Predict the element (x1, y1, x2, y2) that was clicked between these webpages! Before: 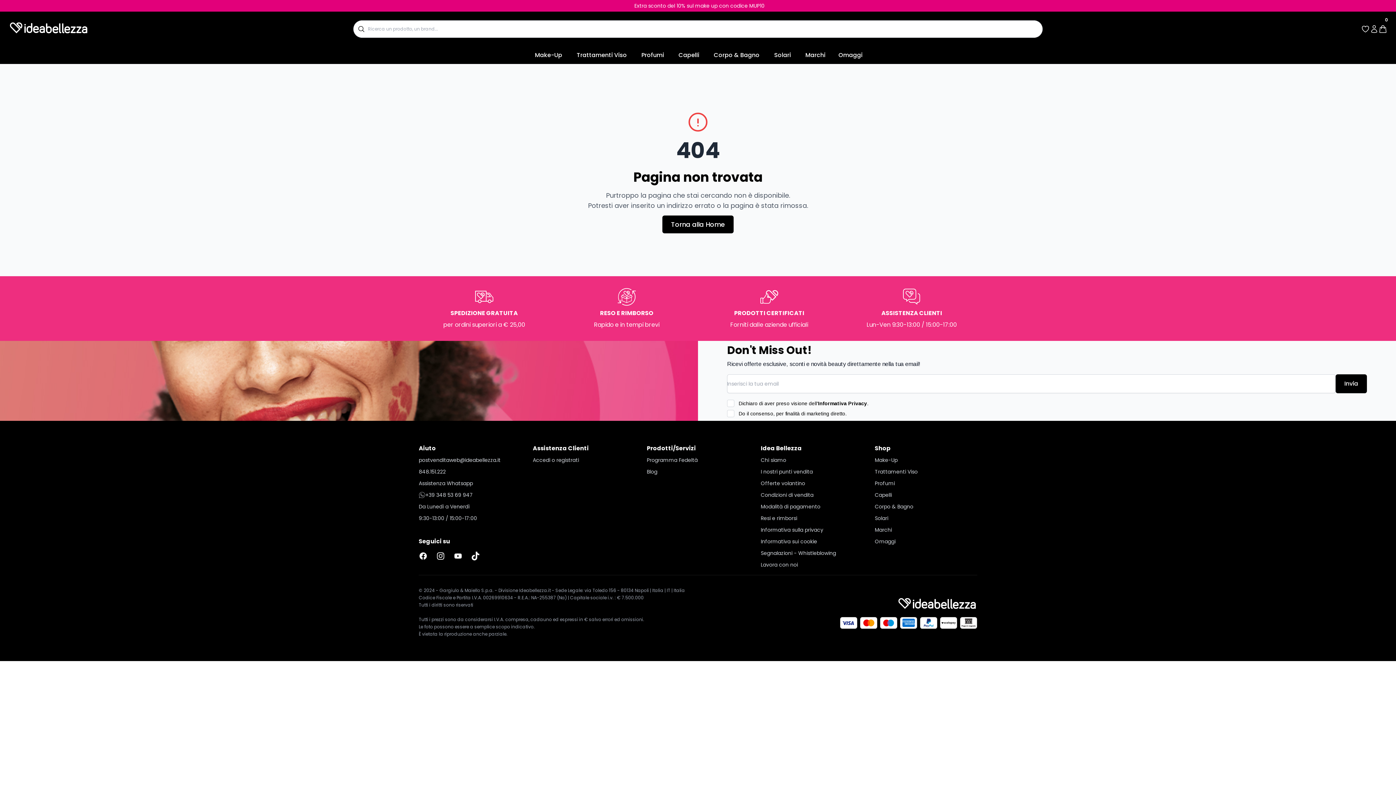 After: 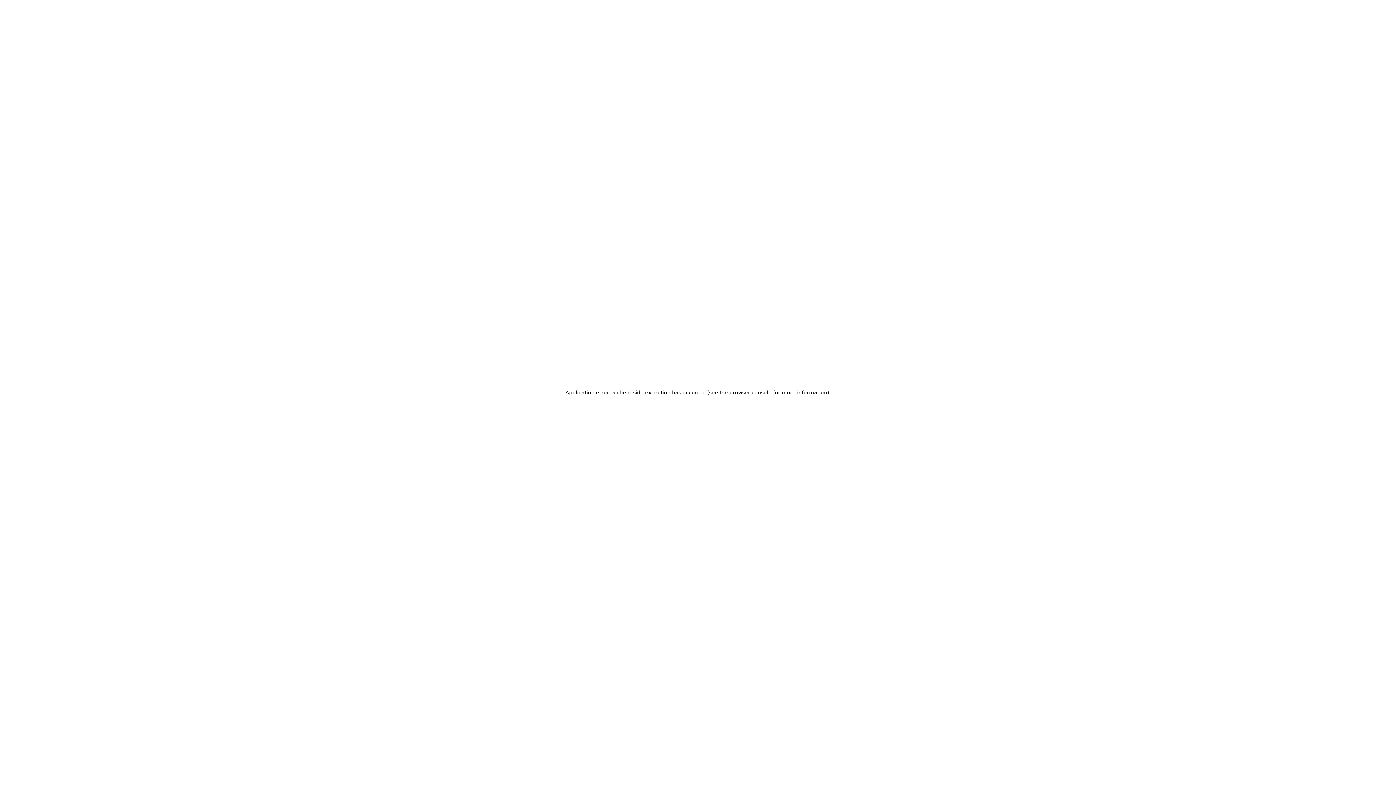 Action: label: Profumi bbox: (875, 480, 895, 487)